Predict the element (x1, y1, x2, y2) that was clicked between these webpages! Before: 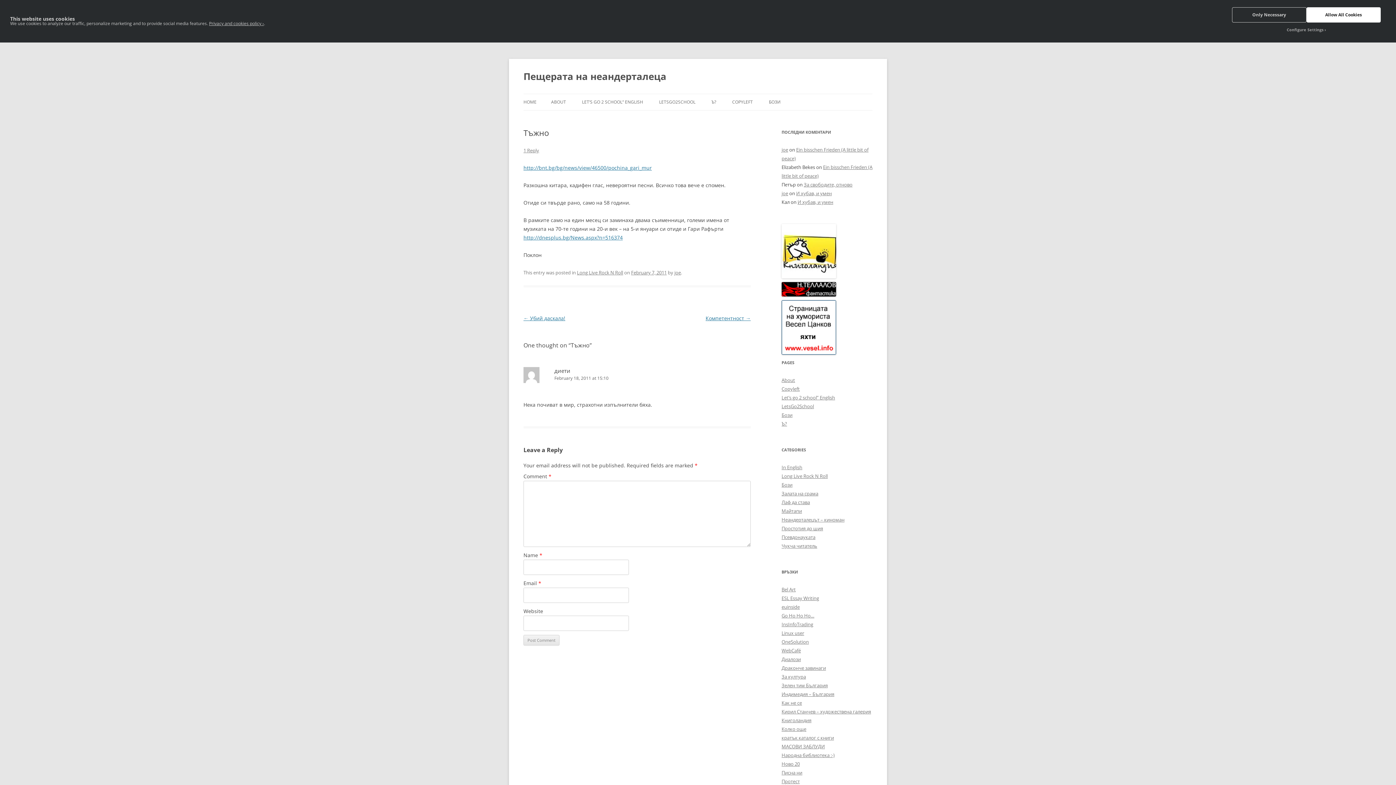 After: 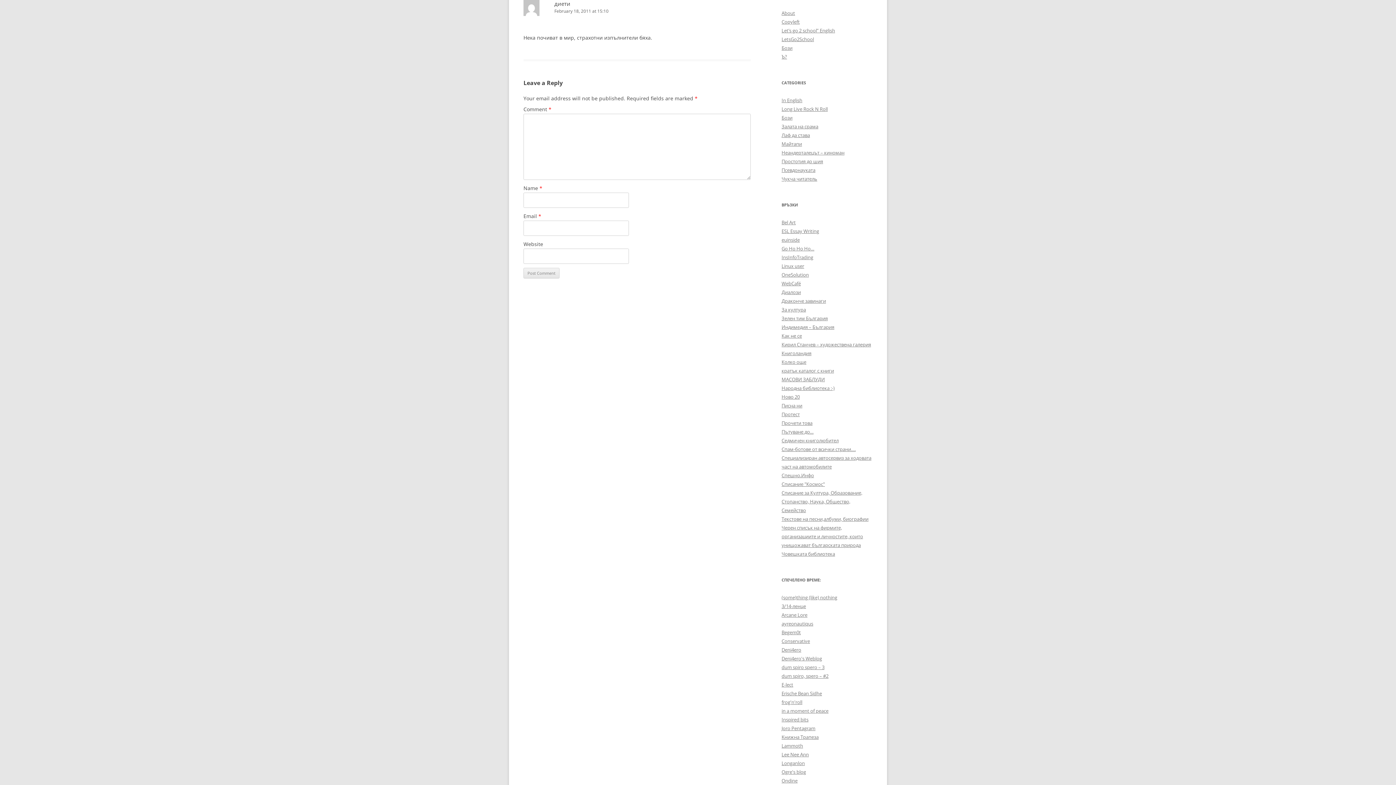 Action: label: February 18, 2011 at 15:10 bbox: (523, 374, 750, 382)